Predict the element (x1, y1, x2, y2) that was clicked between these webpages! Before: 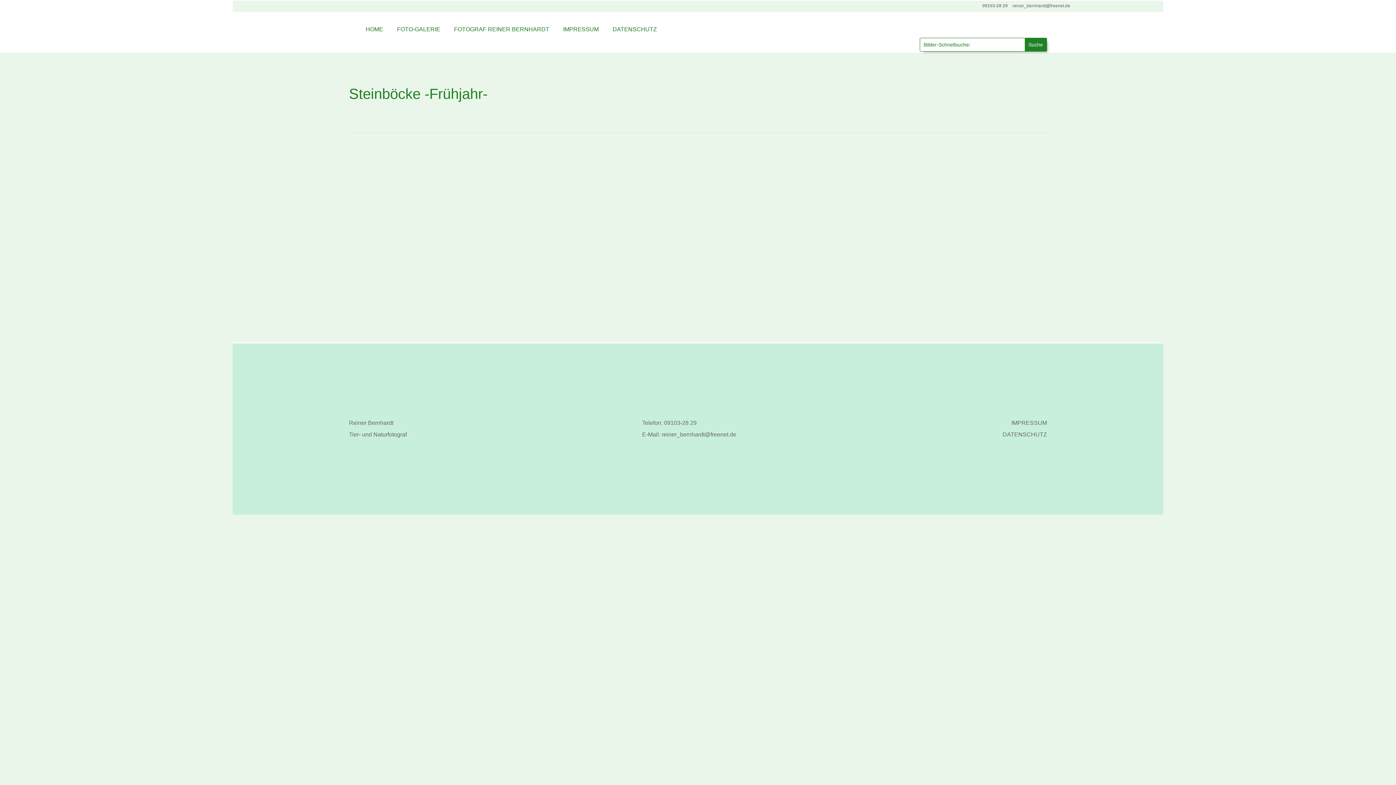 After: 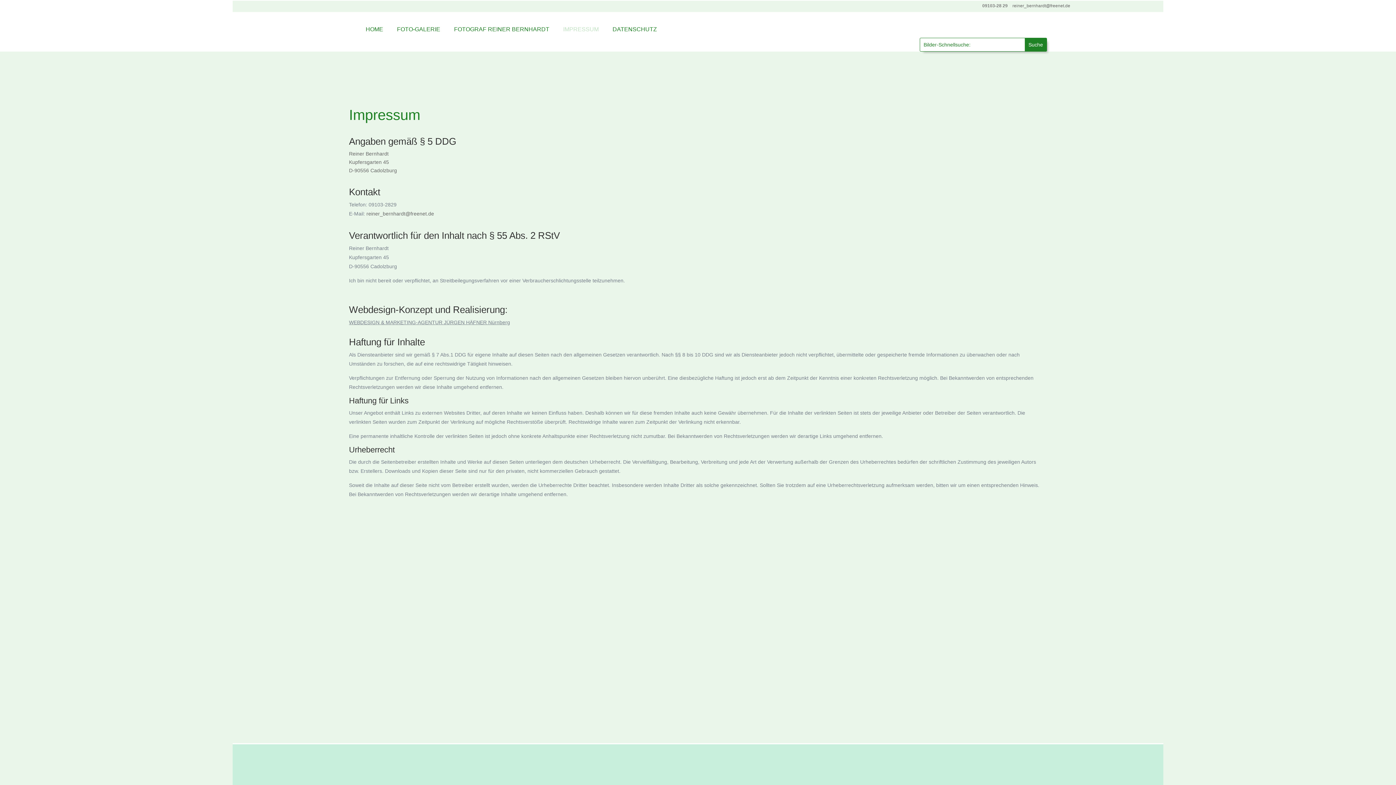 Action: bbox: (1011, 420, 1047, 426) label: IMPRESSUM